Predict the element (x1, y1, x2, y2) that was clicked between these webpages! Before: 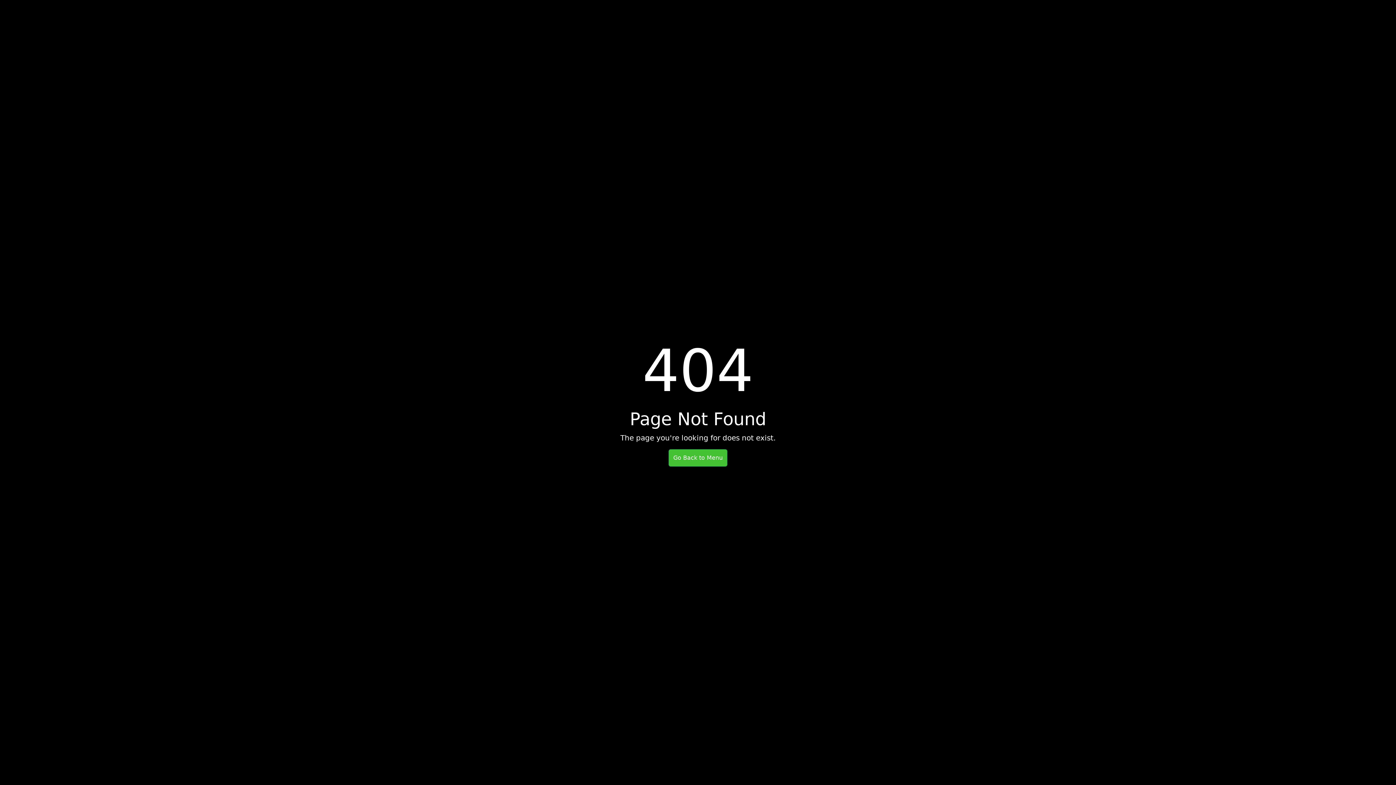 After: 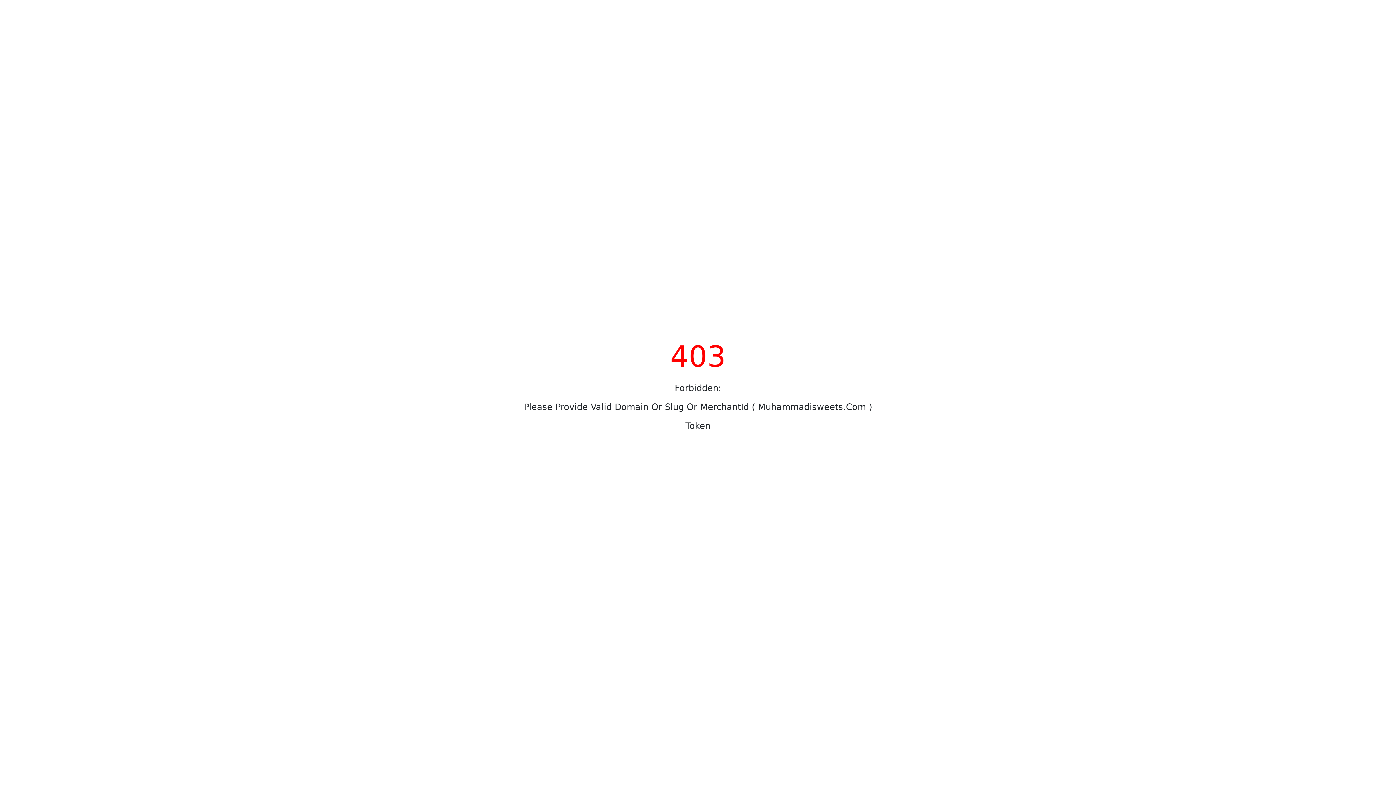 Action: bbox: (668, 449, 727, 466) label: Go Back to Menu